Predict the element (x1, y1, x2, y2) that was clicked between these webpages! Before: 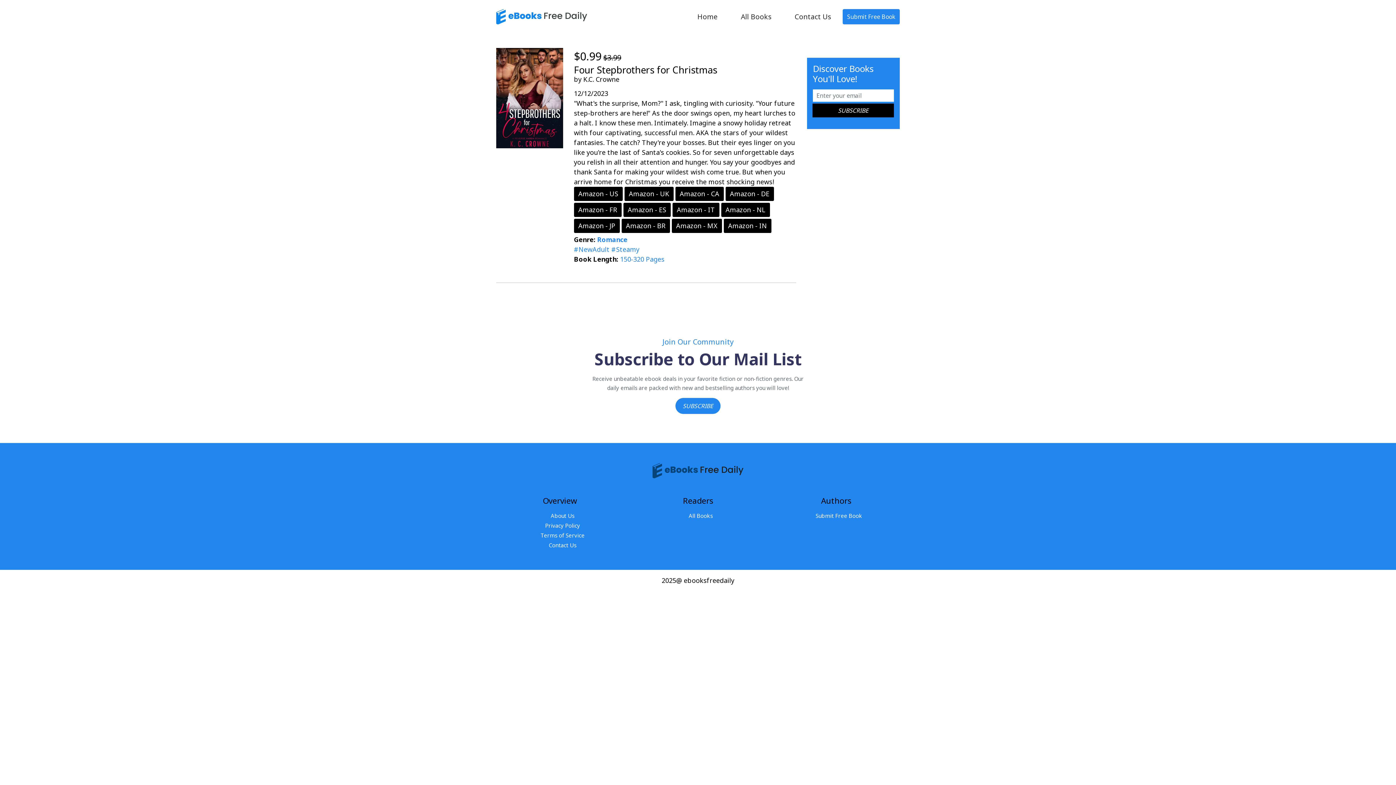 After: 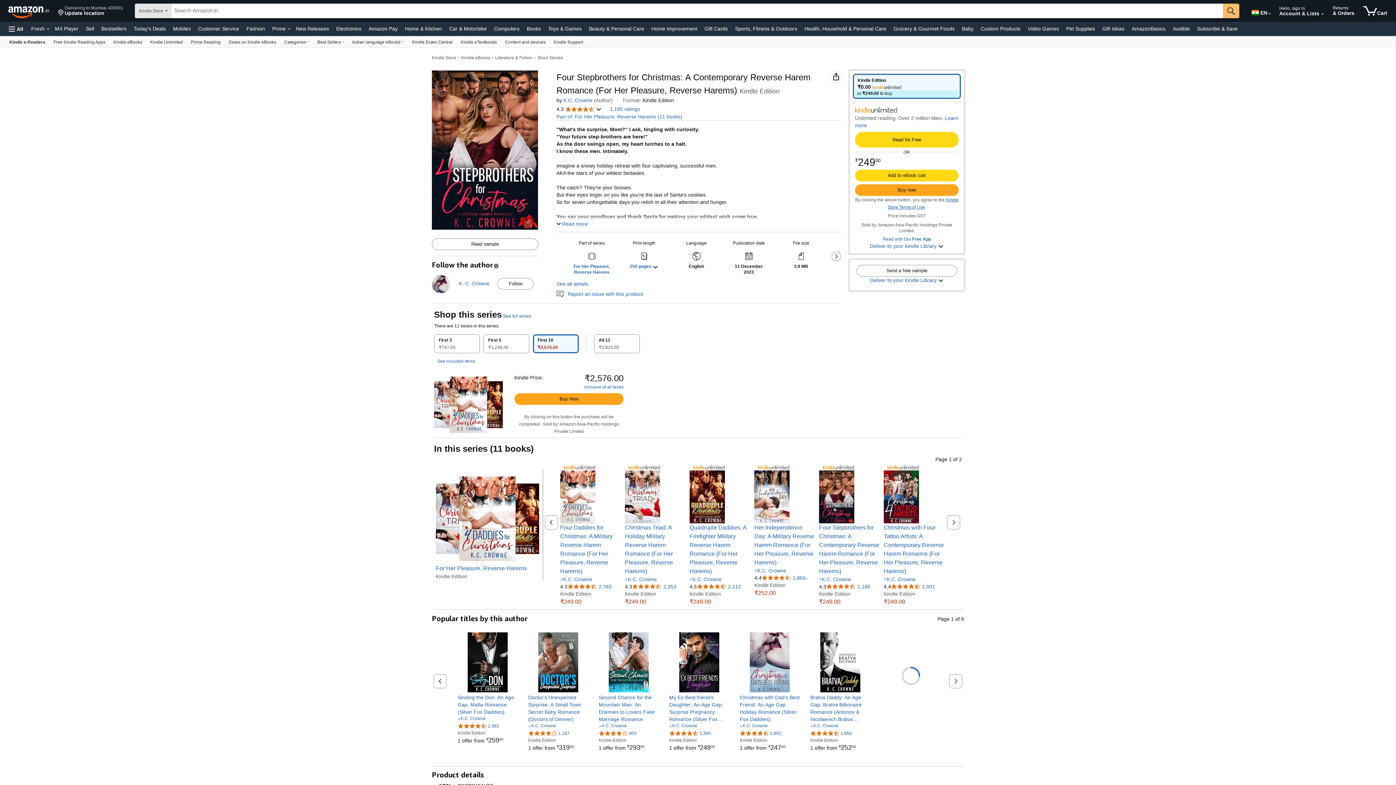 Action: bbox: (723, 218, 771, 233) label: Amazon - IN